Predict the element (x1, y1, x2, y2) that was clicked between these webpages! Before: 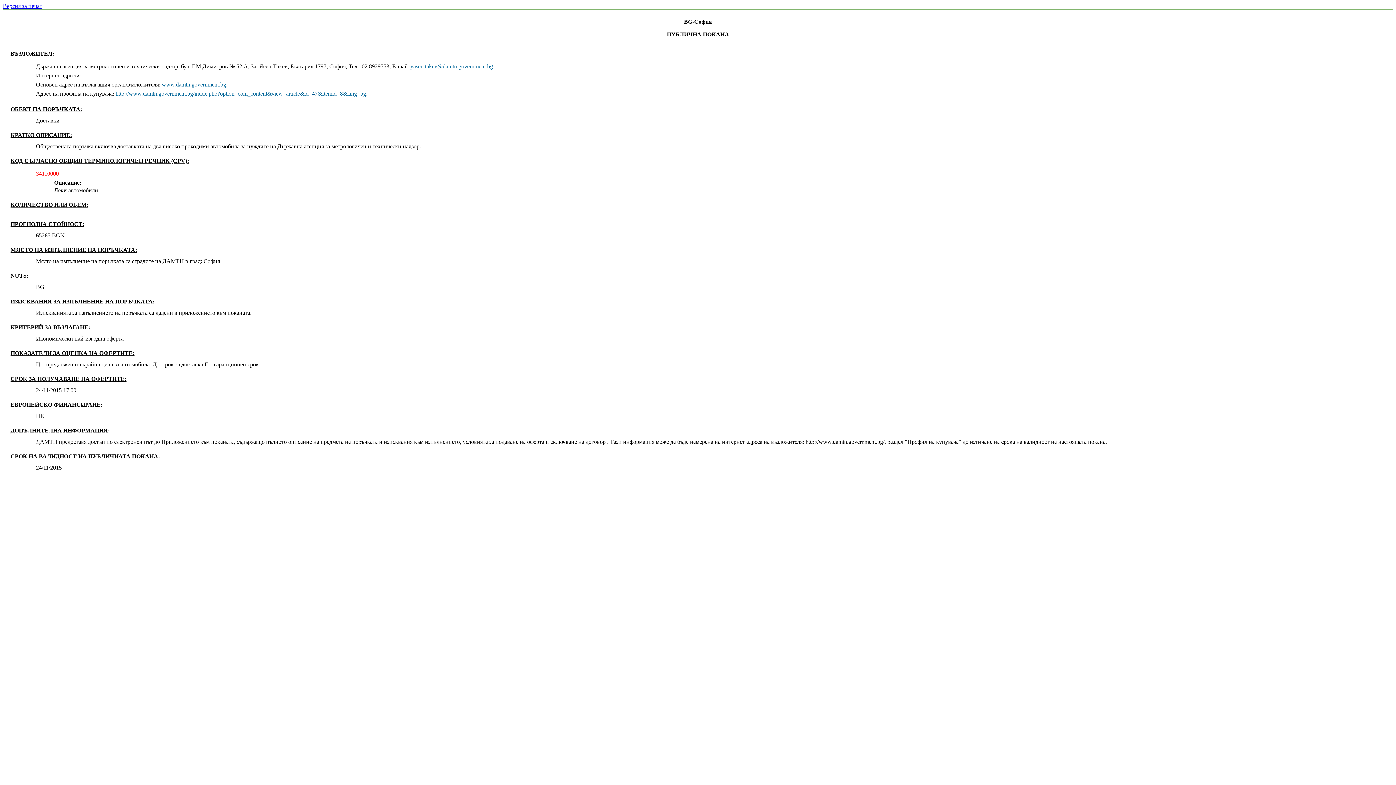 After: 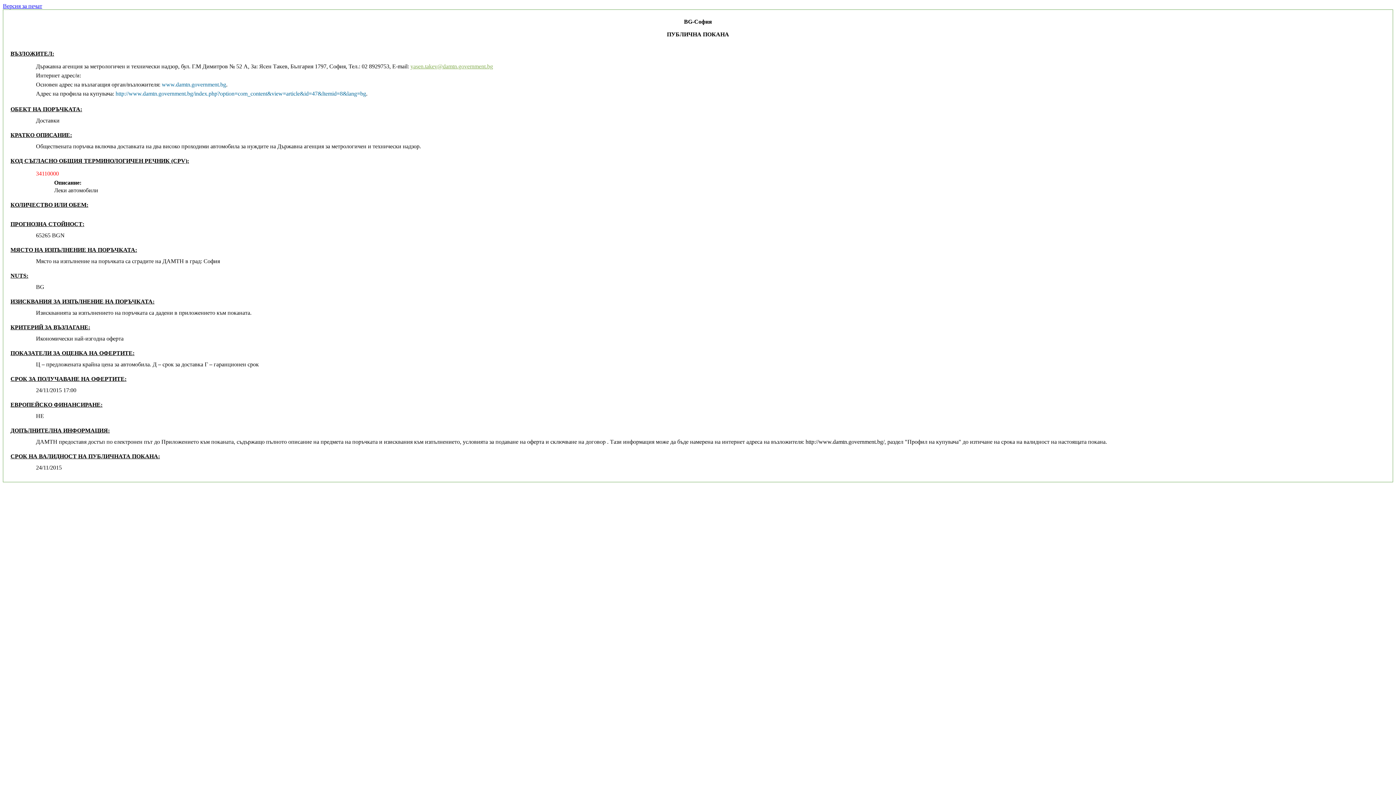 Action: bbox: (410, 63, 493, 69) label: yasen.takev@damtn.government.bg